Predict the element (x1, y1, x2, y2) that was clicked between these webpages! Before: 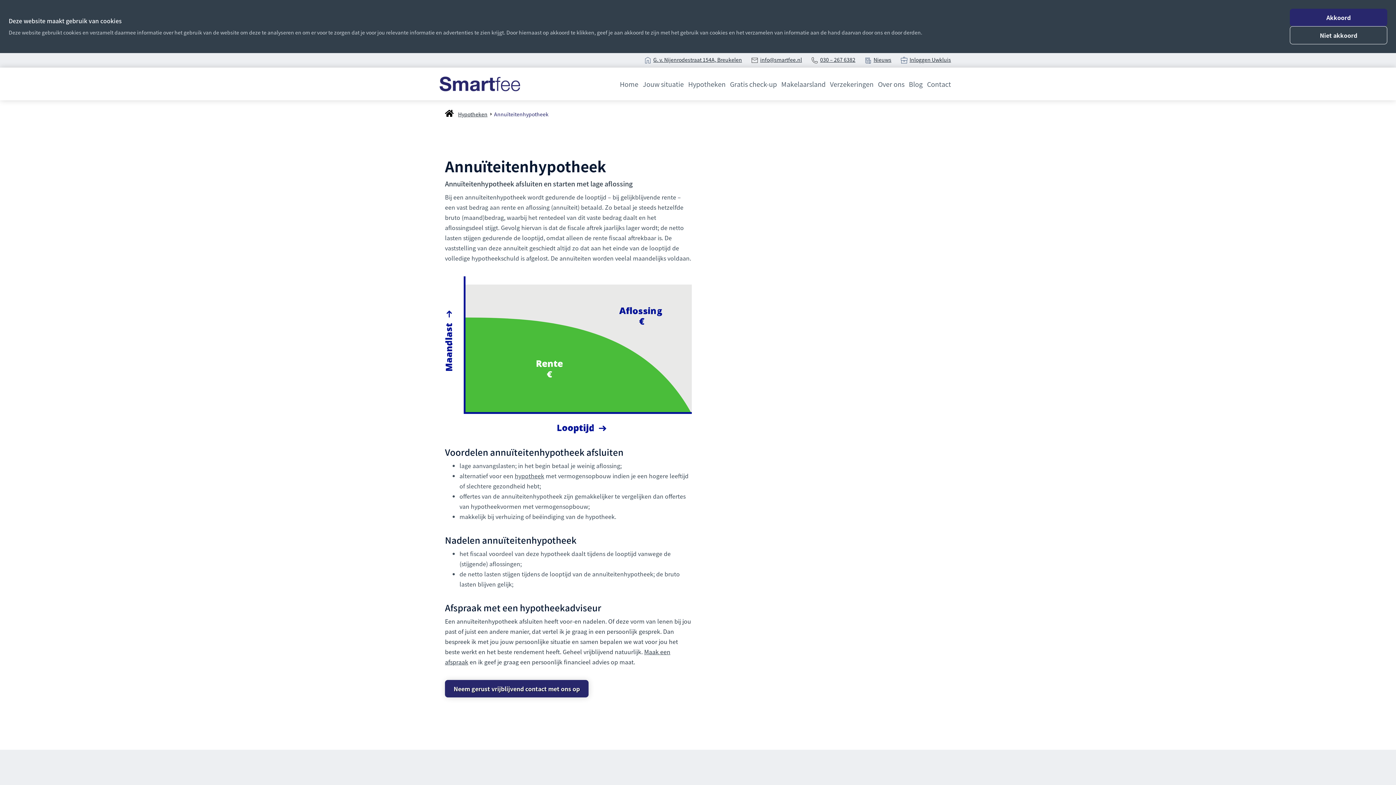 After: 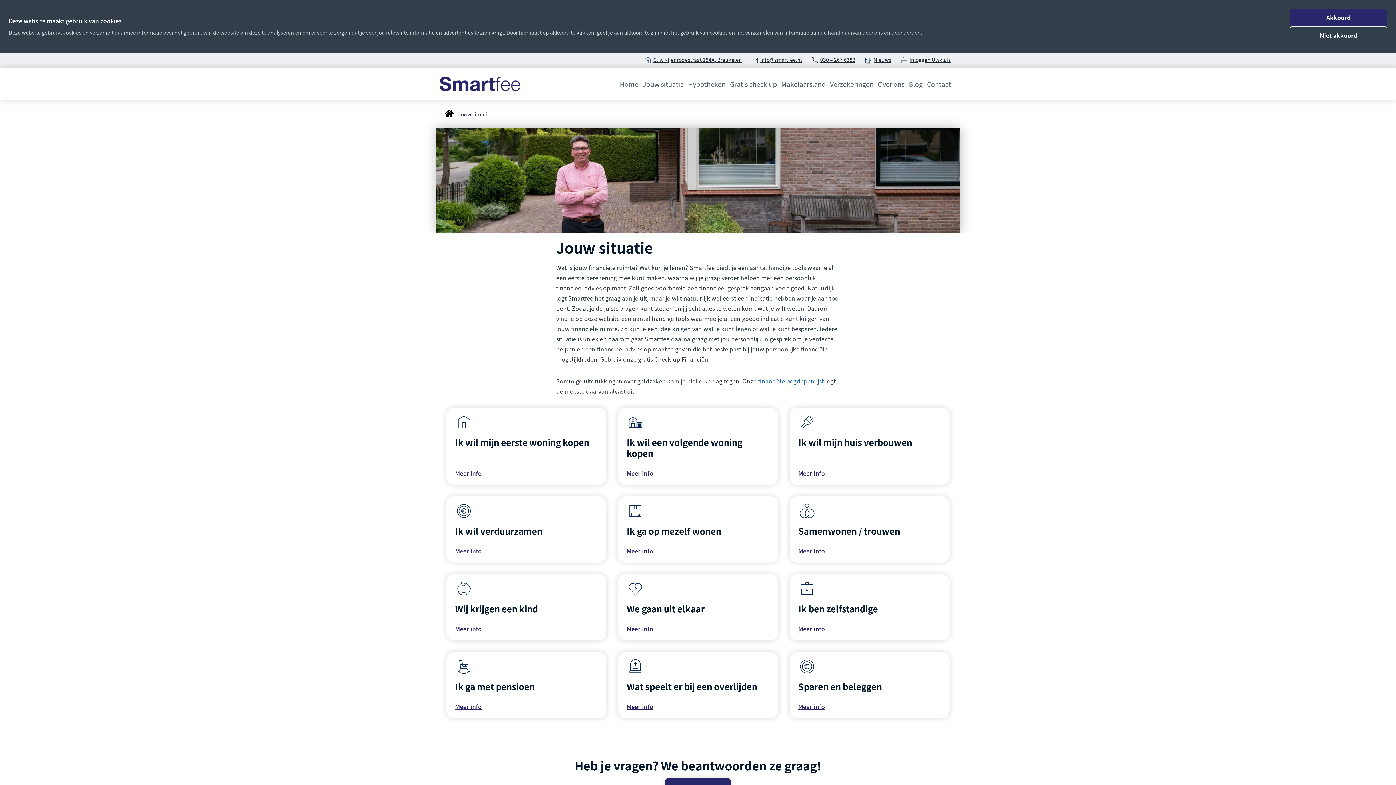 Action: bbox: (642, 76, 684, 91) label: Jouw situatie